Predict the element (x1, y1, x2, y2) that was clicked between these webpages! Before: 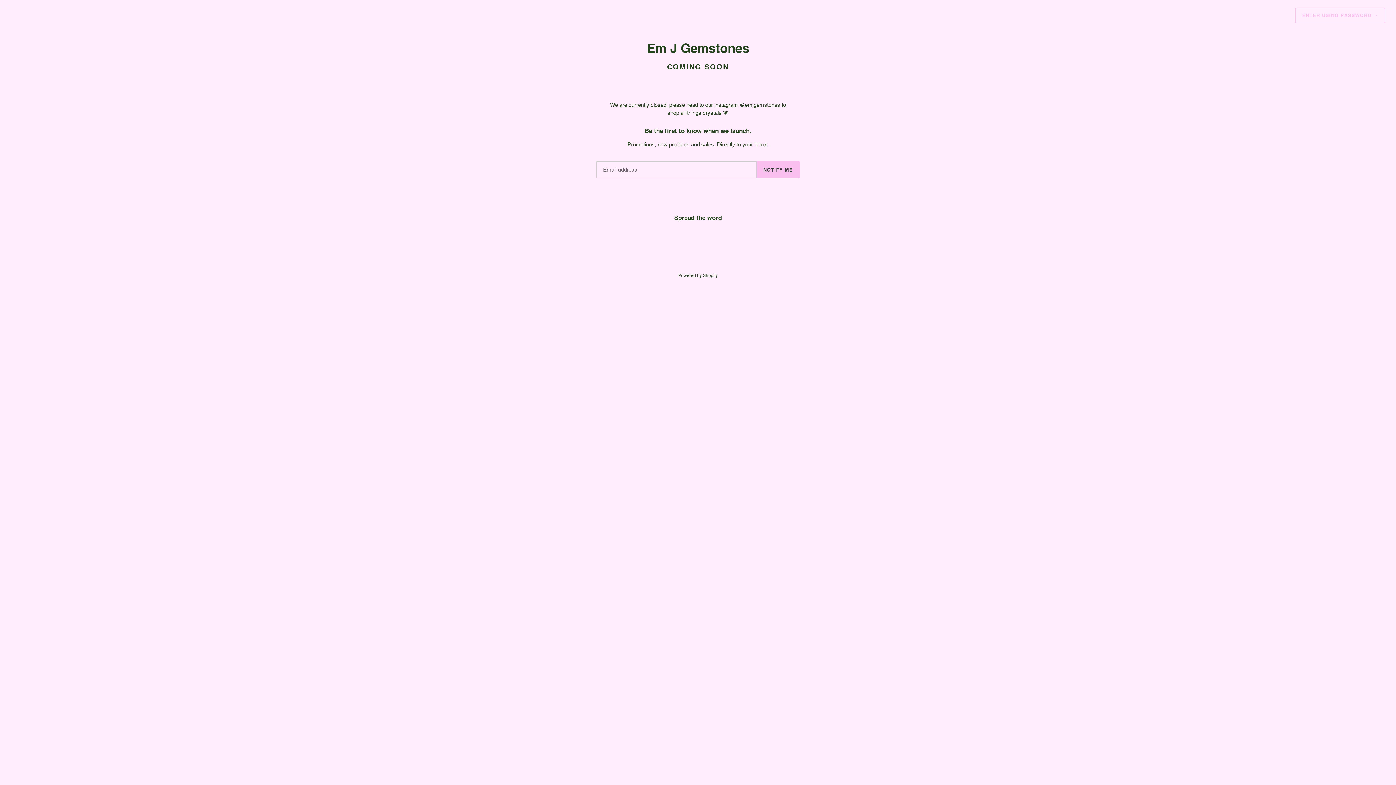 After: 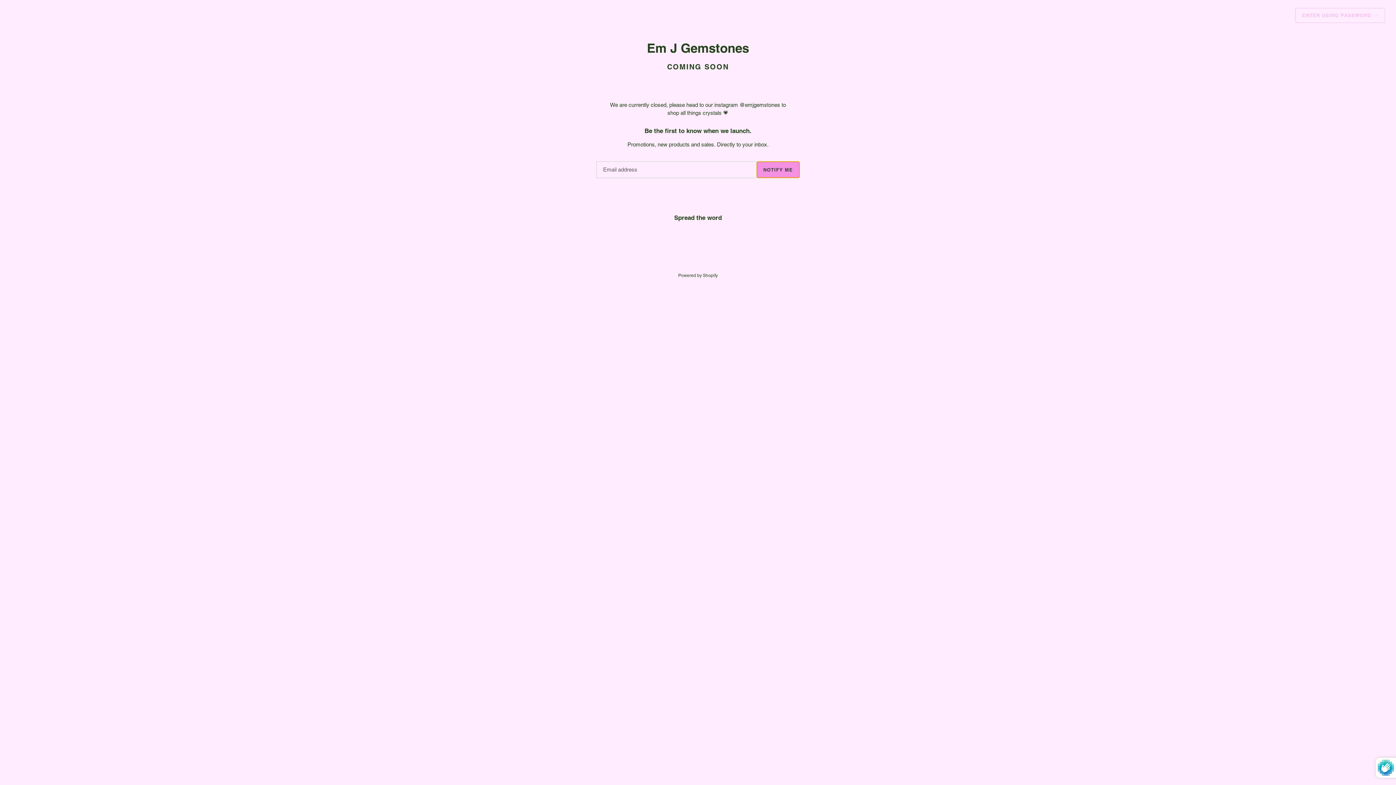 Action: label: NOTIFY ME bbox: (756, 161, 800, 178)